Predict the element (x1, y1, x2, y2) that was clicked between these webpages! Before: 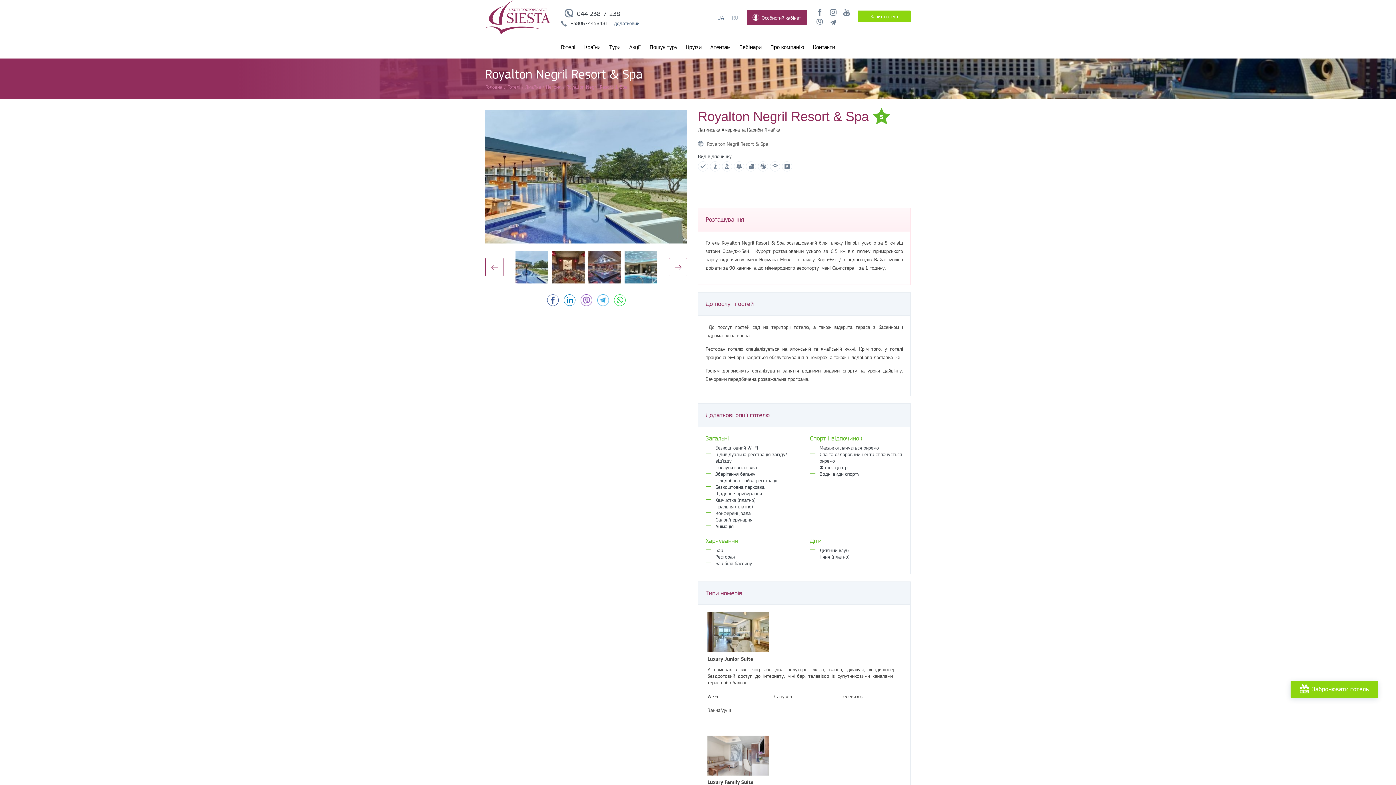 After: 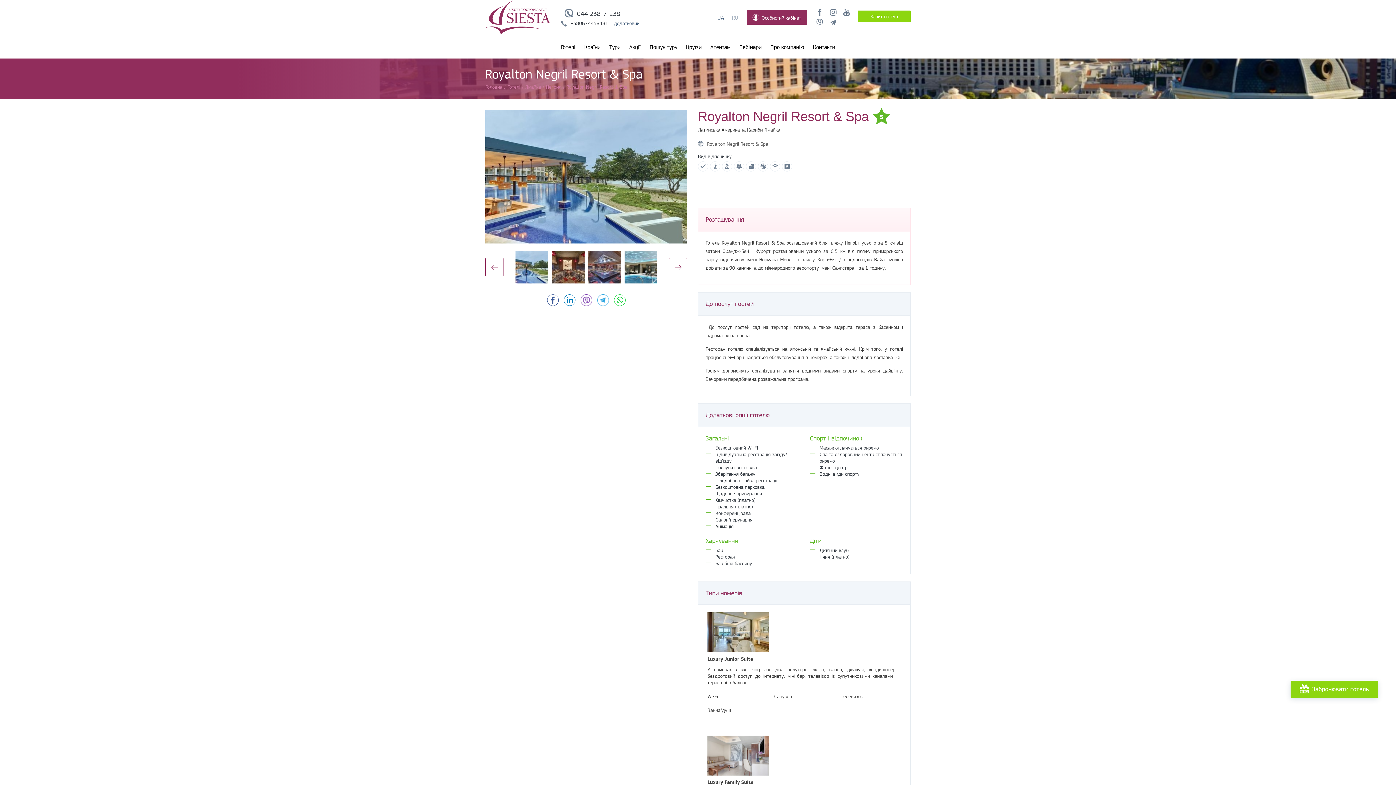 Action: bbox: (717, 14, 724, 21) label: UA